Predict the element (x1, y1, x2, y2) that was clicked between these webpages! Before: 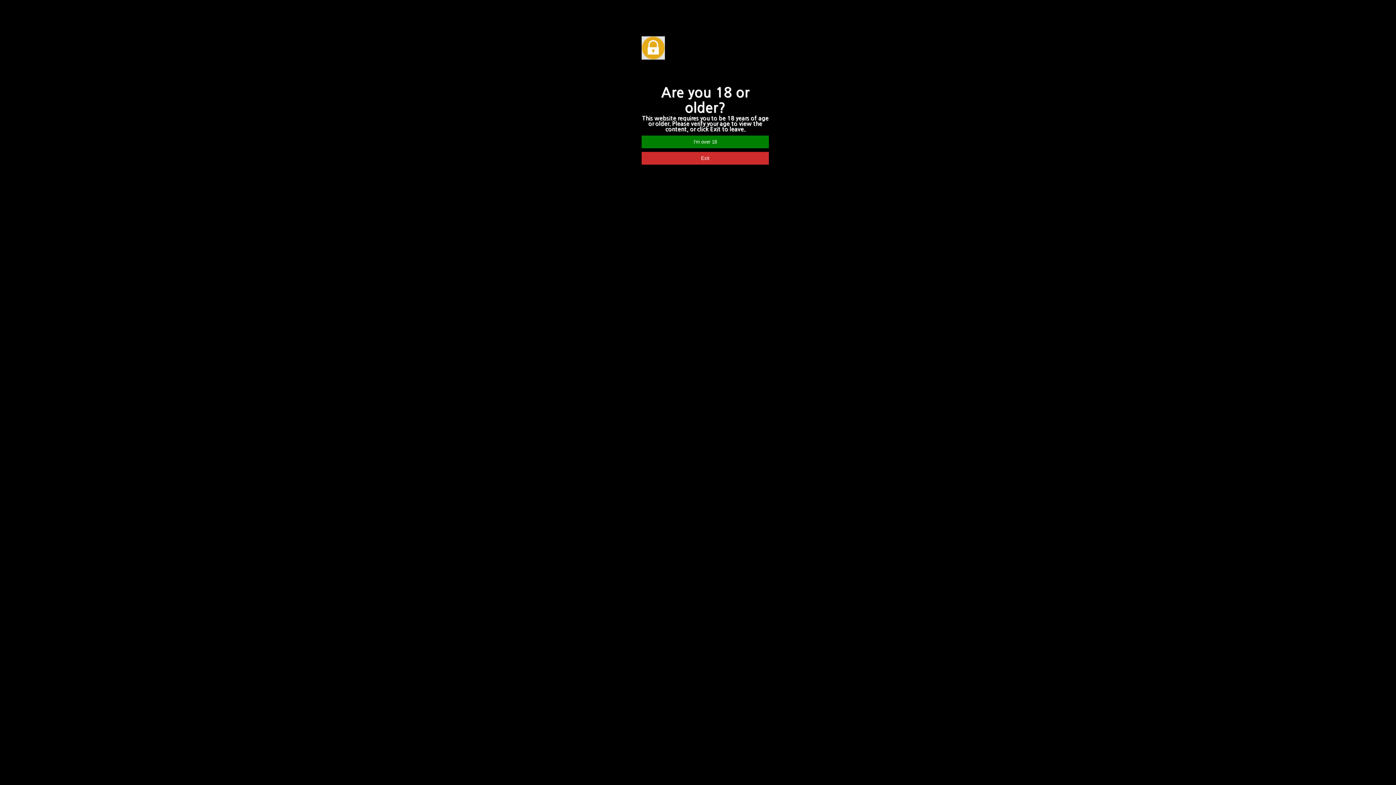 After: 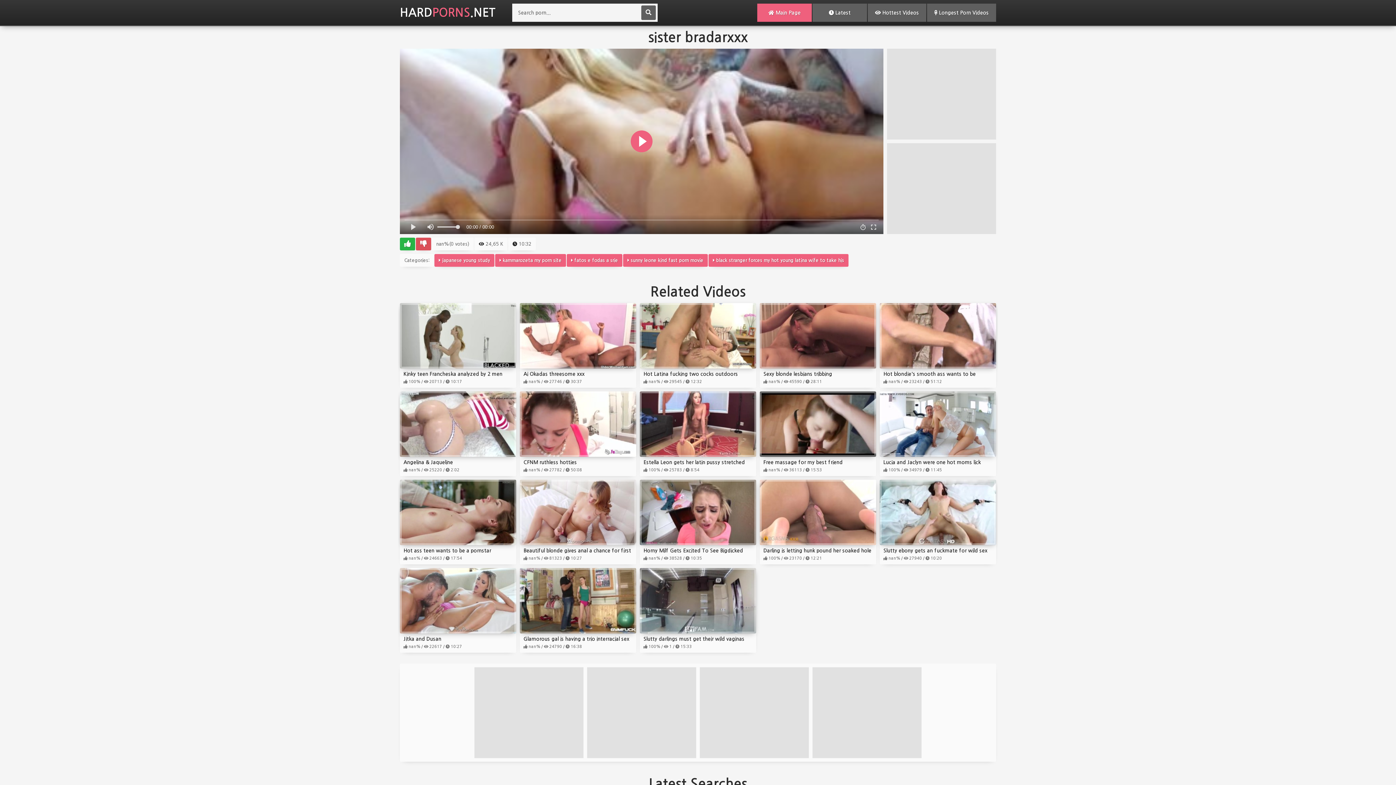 Action: bbox: (641, 135, 769, 148) label: I'm over 18